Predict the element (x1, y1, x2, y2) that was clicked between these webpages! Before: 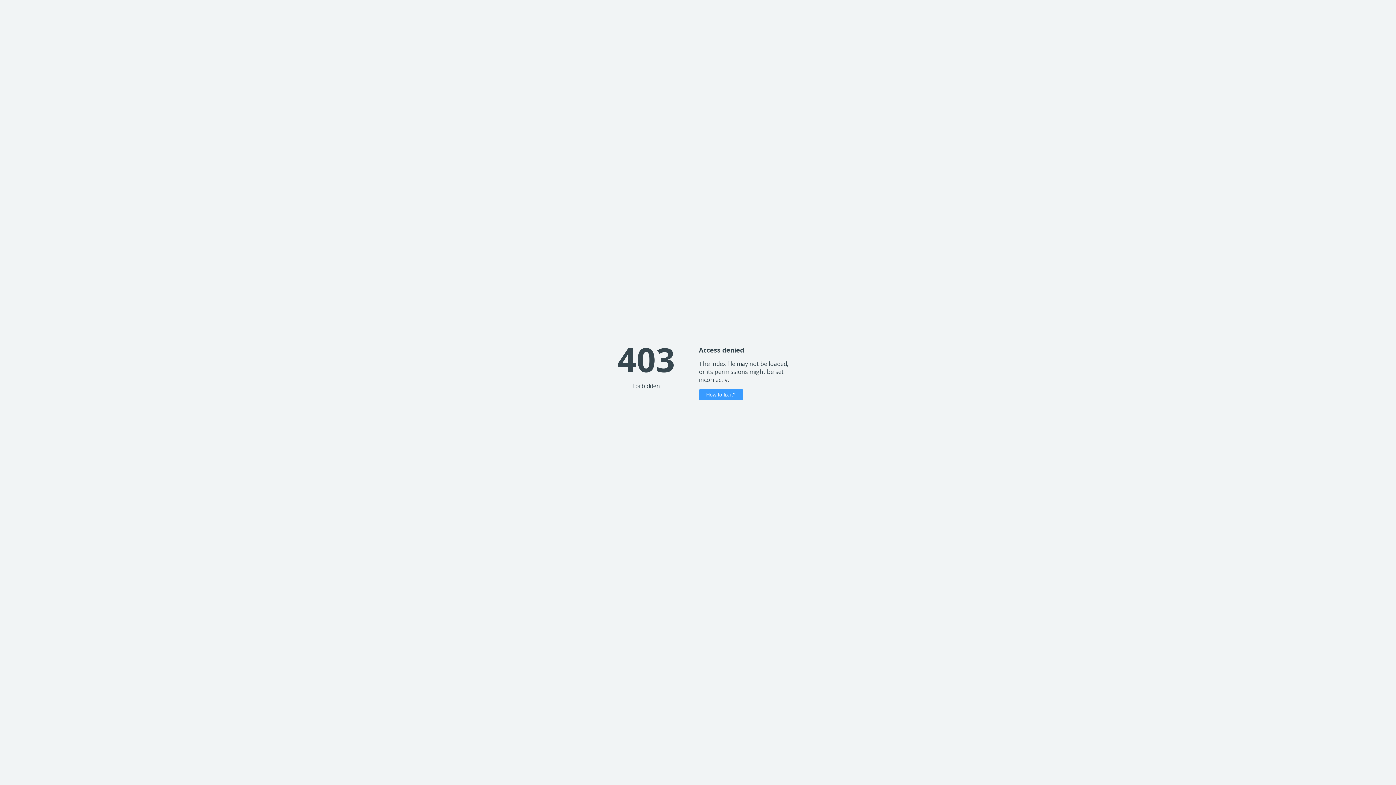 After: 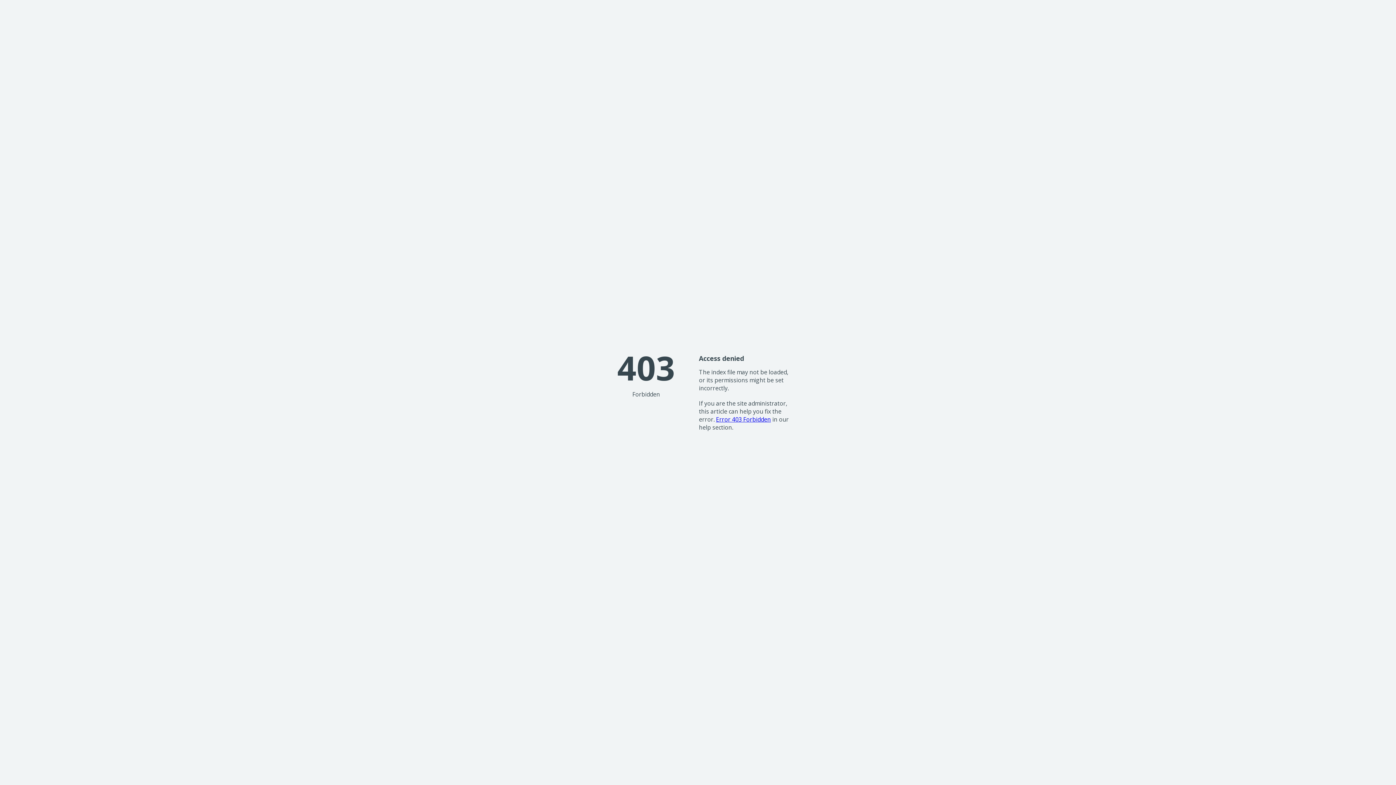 Action: bbox: (699, 389, 743, 400) label: How to fix it?